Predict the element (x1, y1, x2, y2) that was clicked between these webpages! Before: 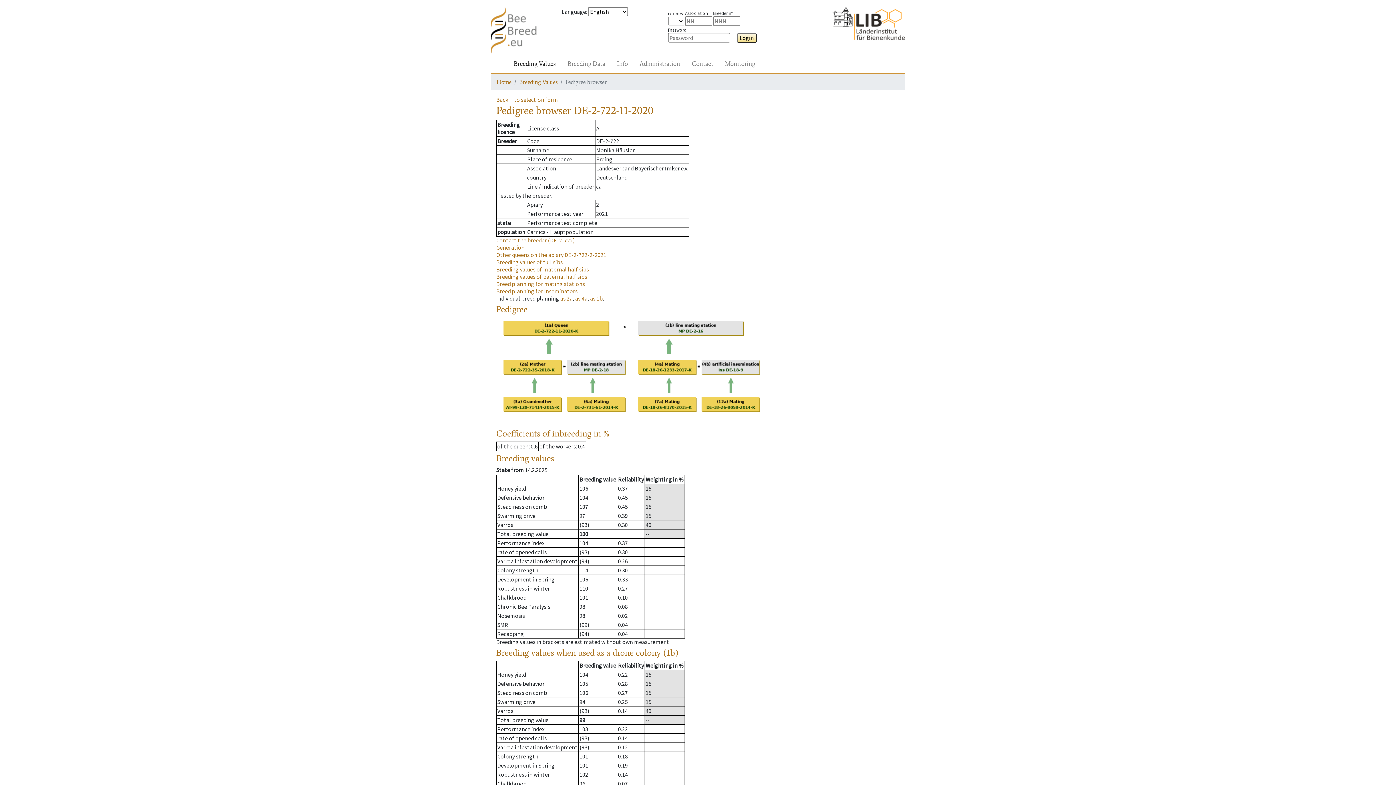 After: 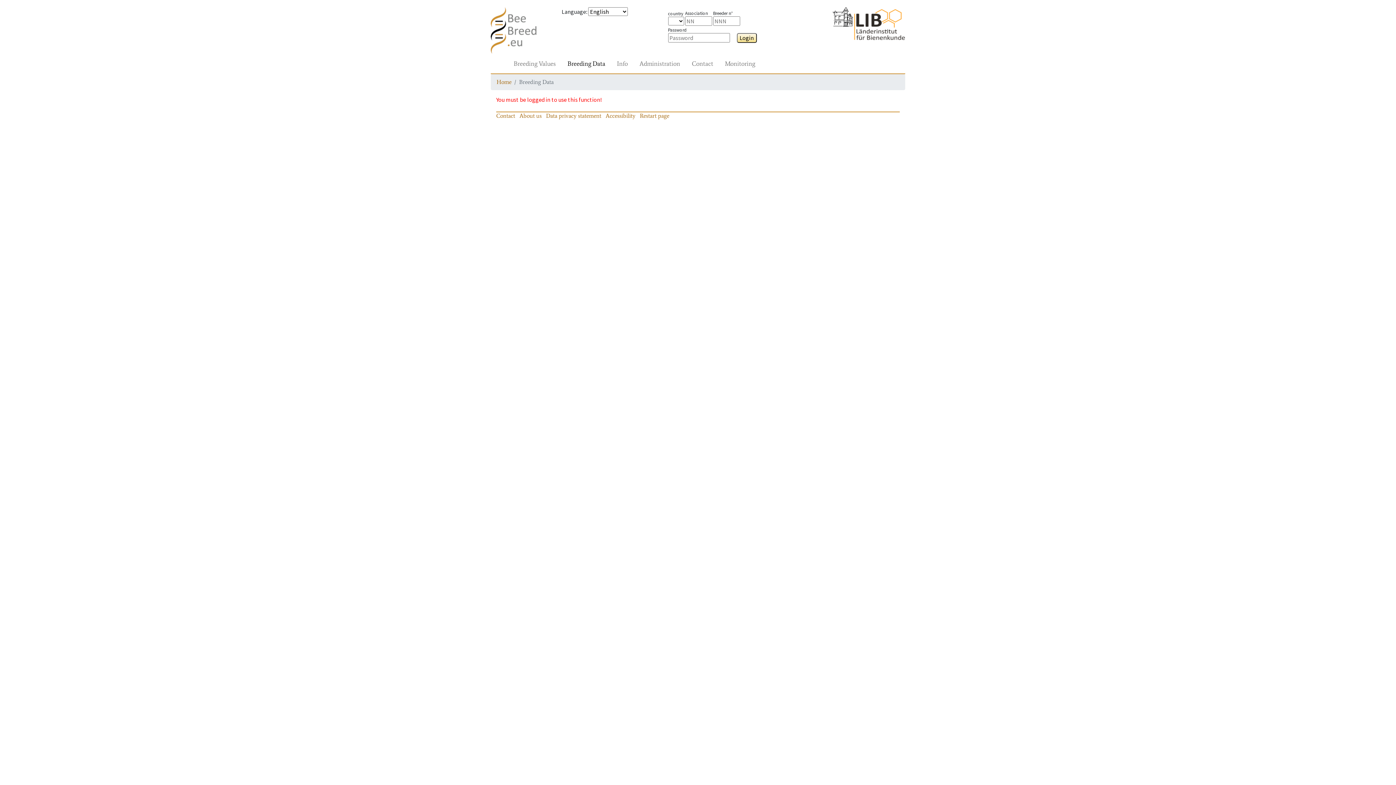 Action: bbox: (564, 56, 608, 70) label: Breeding Data